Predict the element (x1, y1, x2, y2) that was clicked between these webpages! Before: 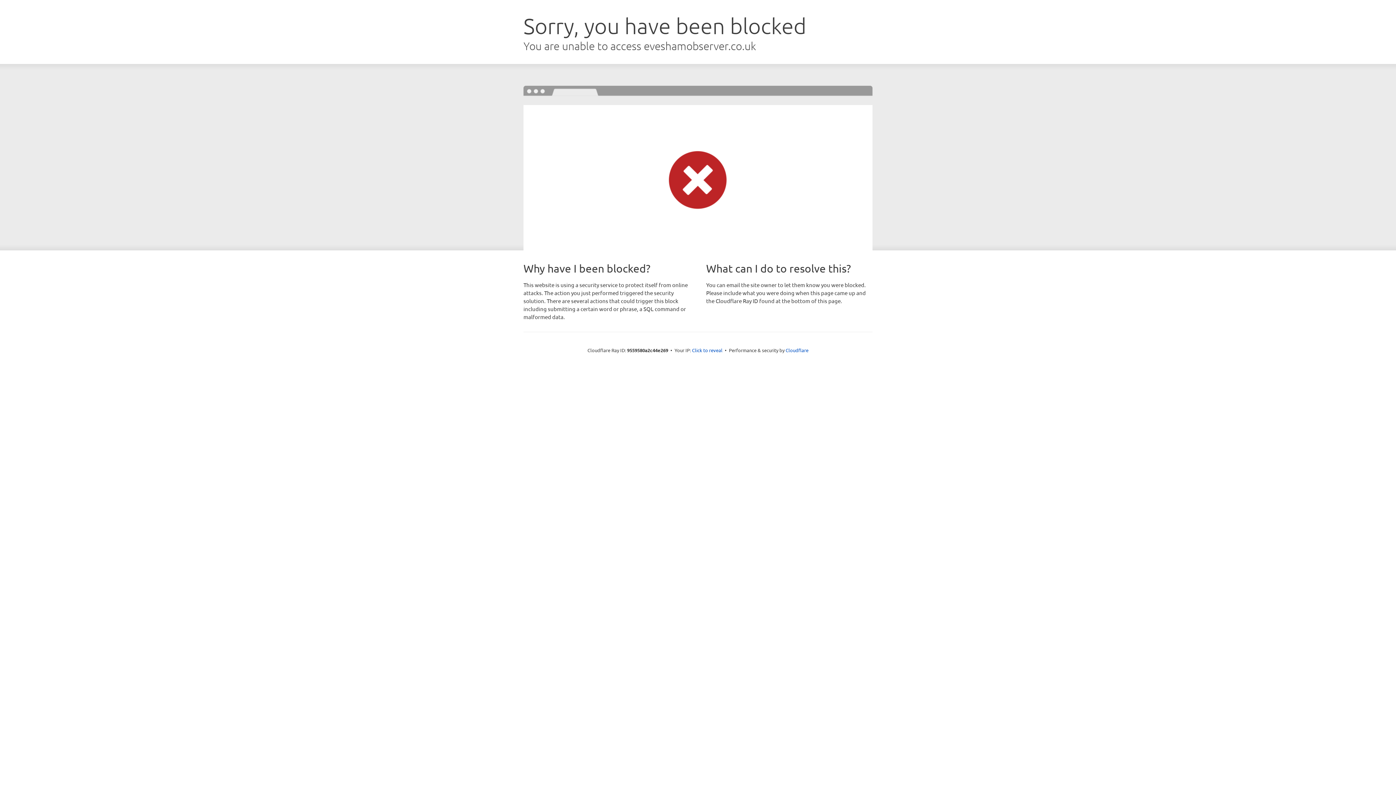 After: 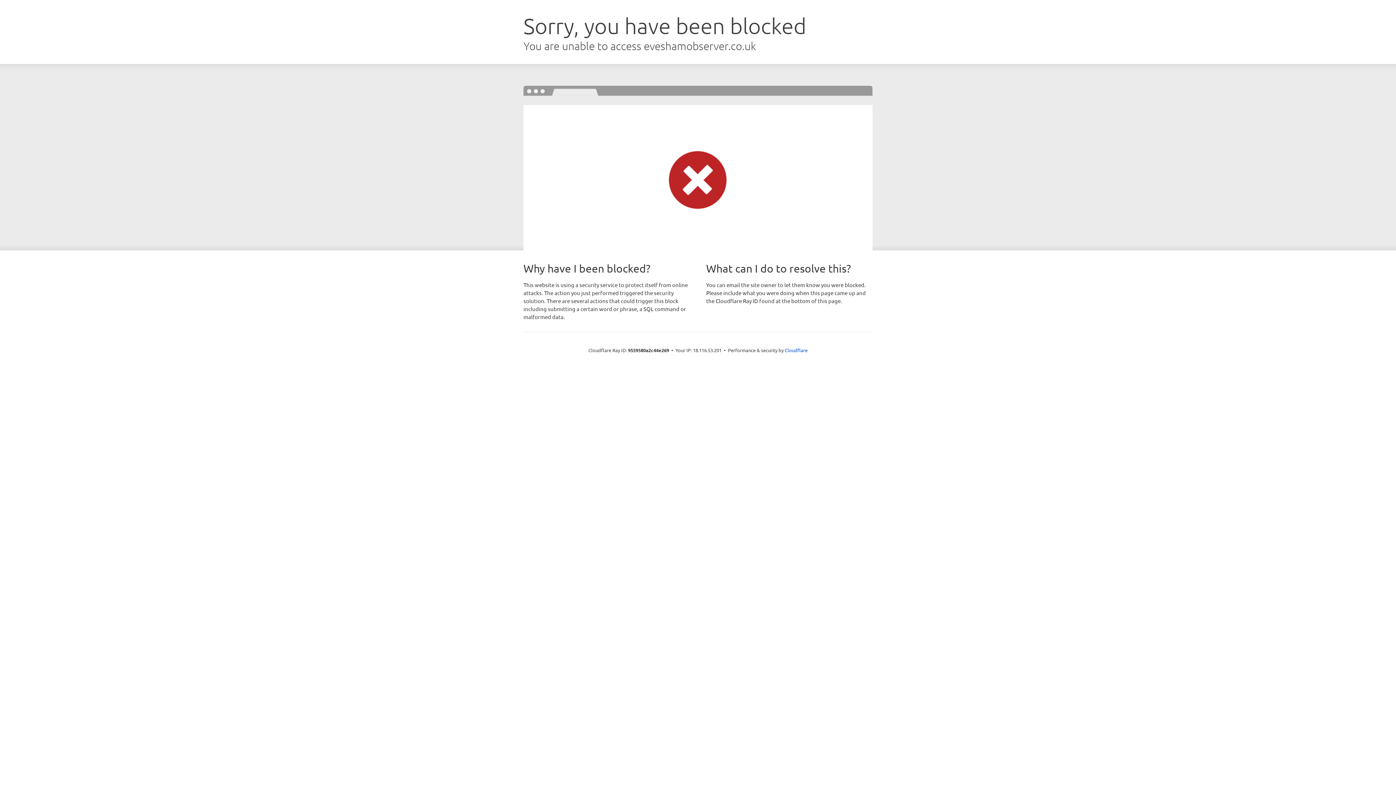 Action: bbox: (692, 346, 722, 353) label: Click to reveal